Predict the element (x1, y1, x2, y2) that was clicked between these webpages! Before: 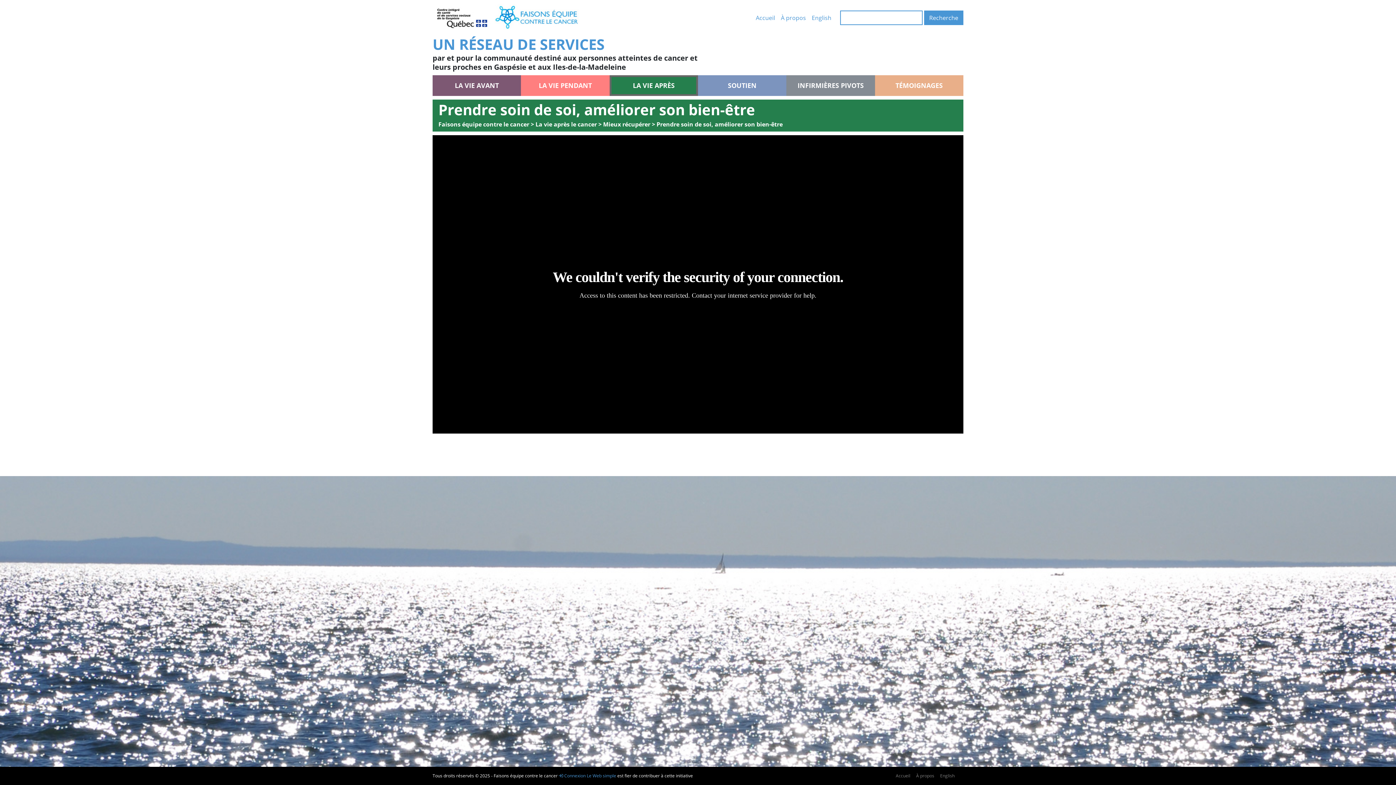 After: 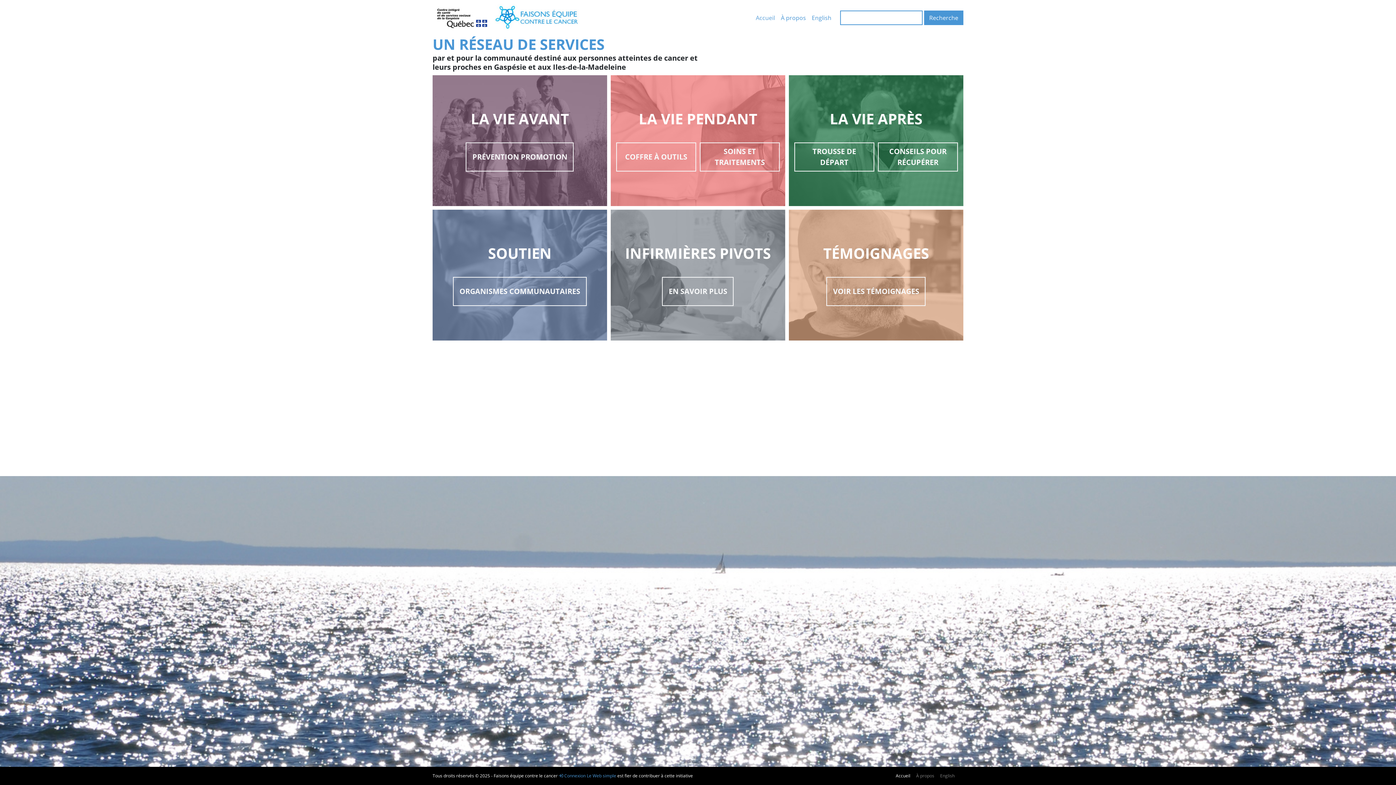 Action: label: Accueil bbox: (893, 770, 913, 782)